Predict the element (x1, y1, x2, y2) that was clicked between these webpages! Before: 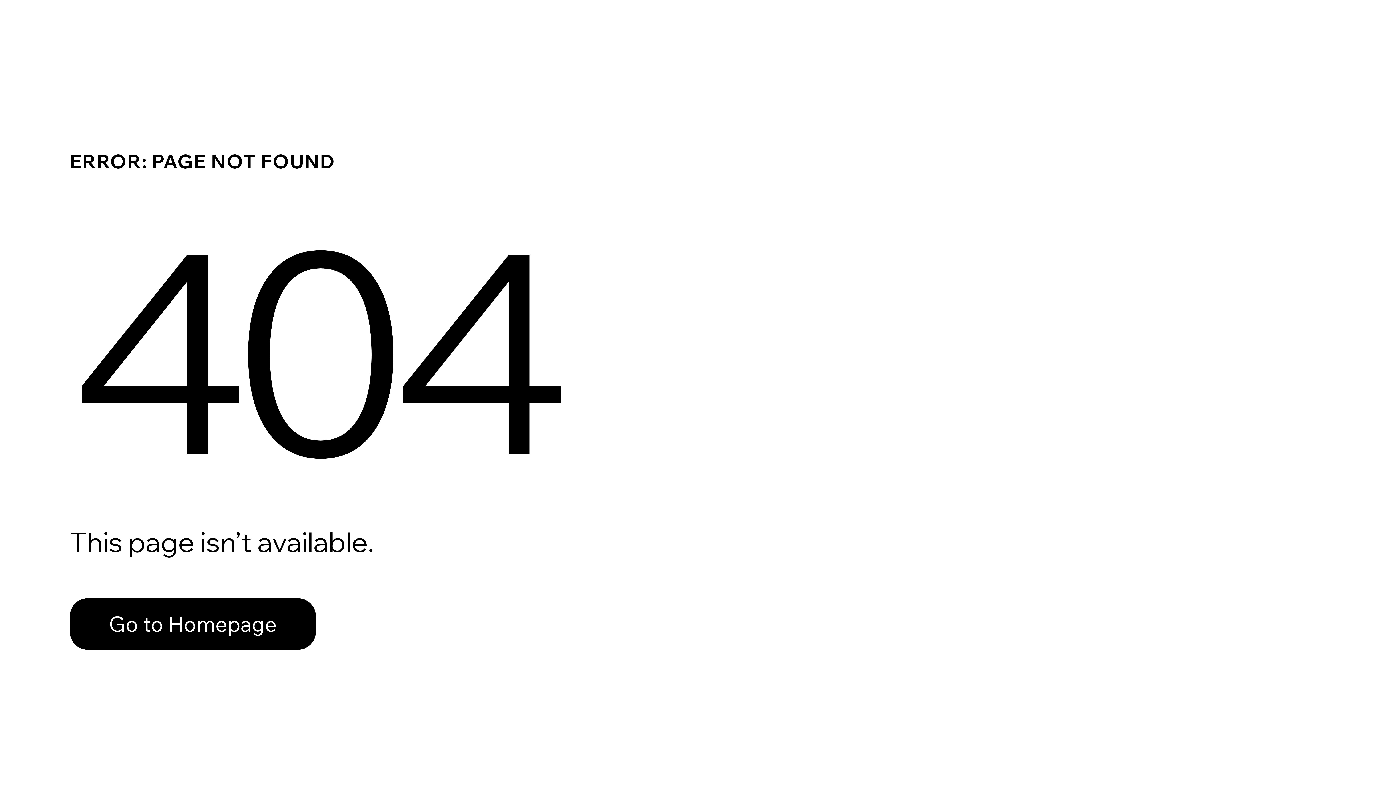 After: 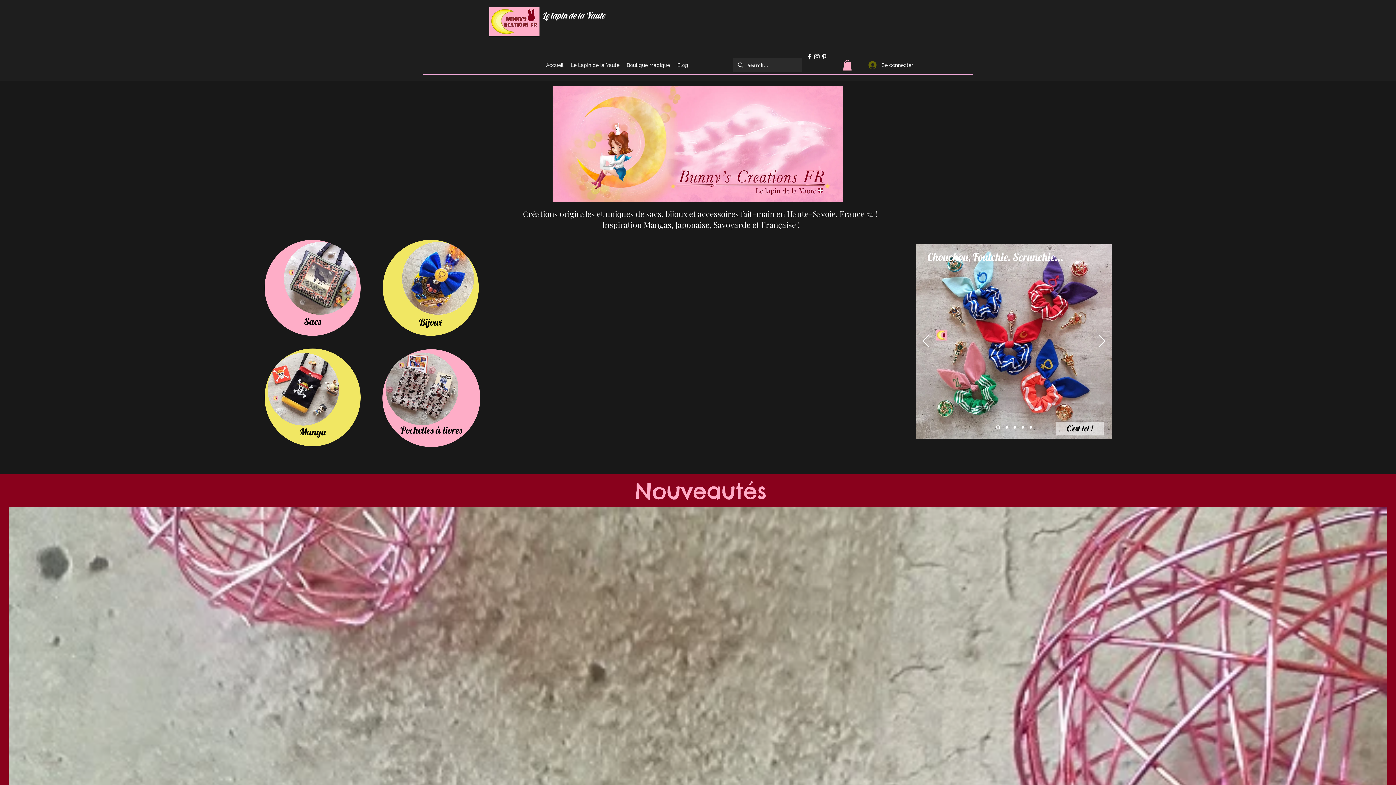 Action: label: Go to Homepage bbox: (69, 598, 316, 650)